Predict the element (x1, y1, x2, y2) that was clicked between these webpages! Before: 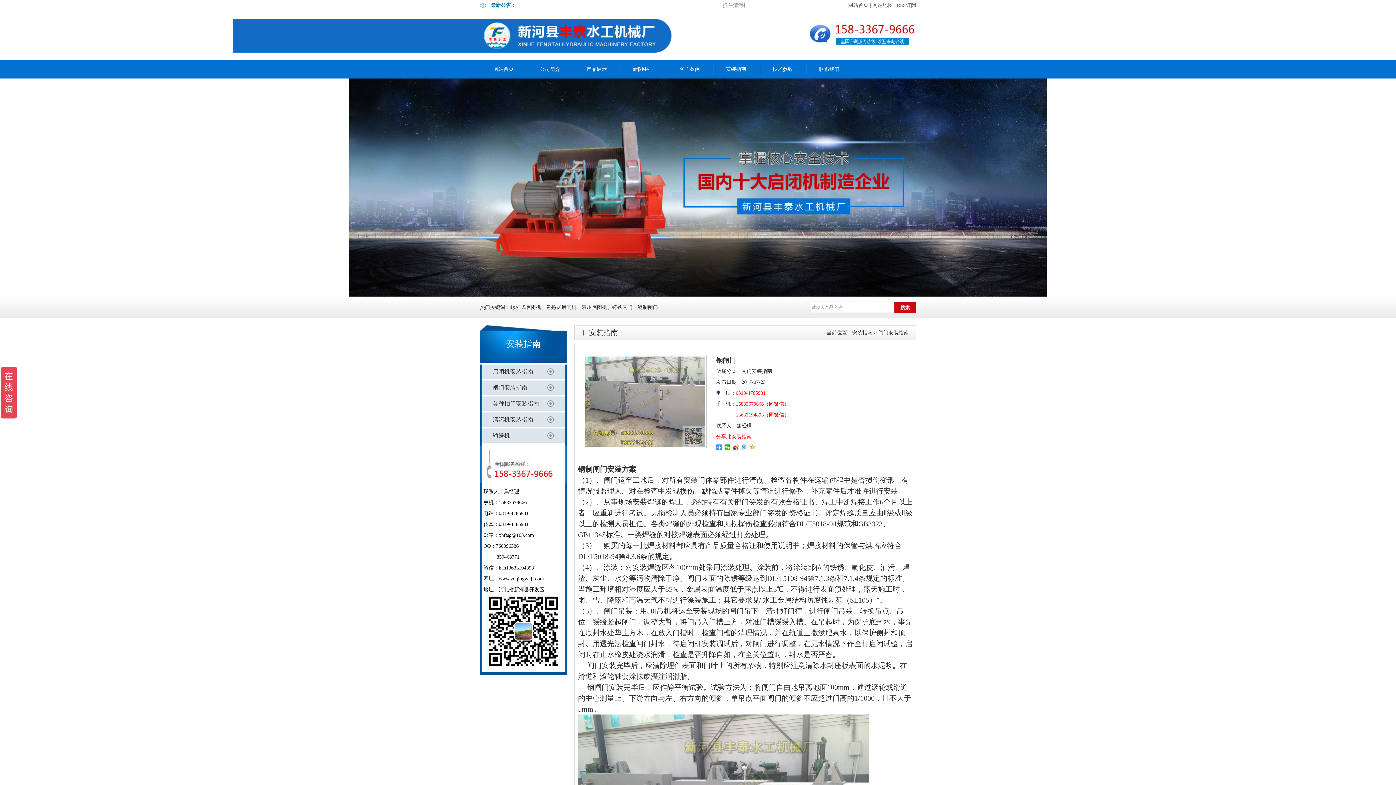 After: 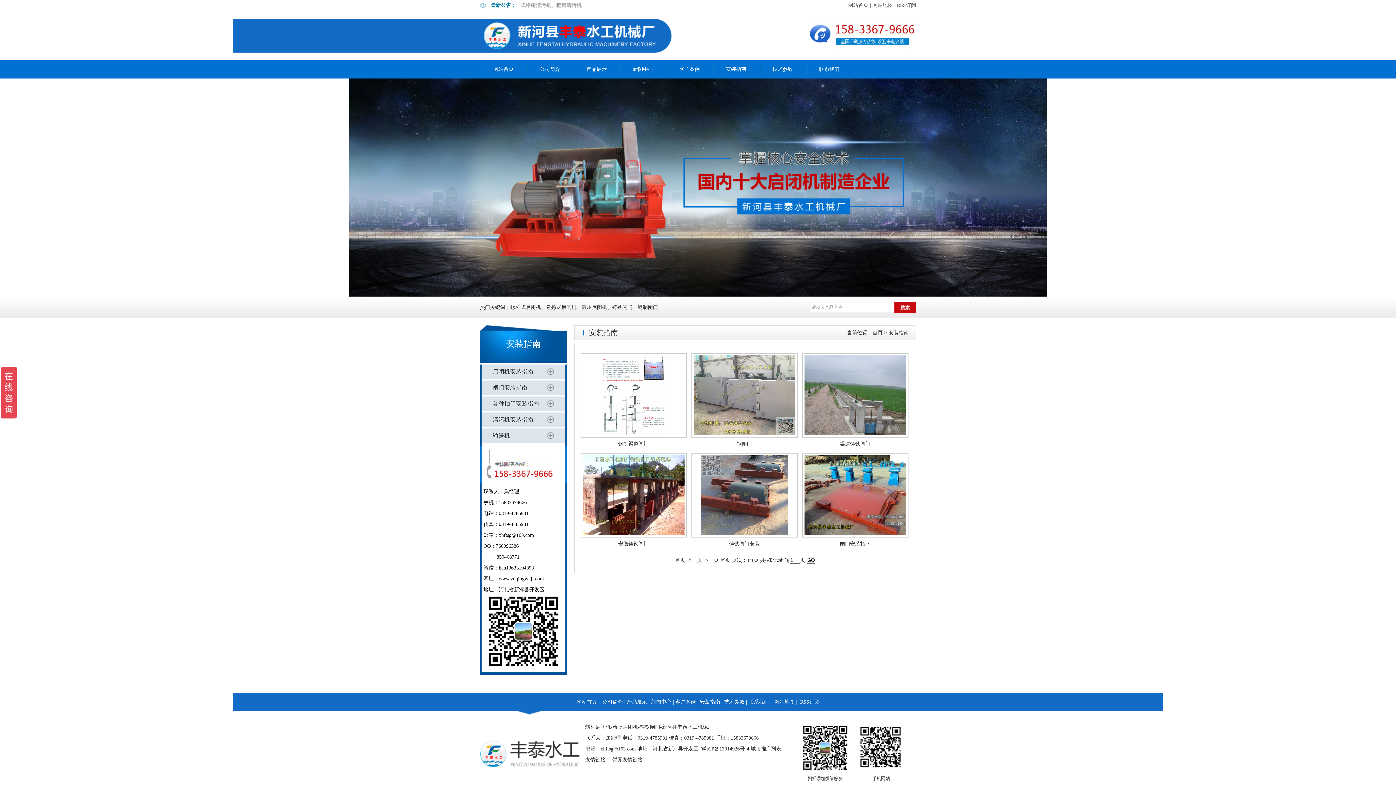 Action: label: 闸门安装指南 bbox: (481, 380, 565, 394)